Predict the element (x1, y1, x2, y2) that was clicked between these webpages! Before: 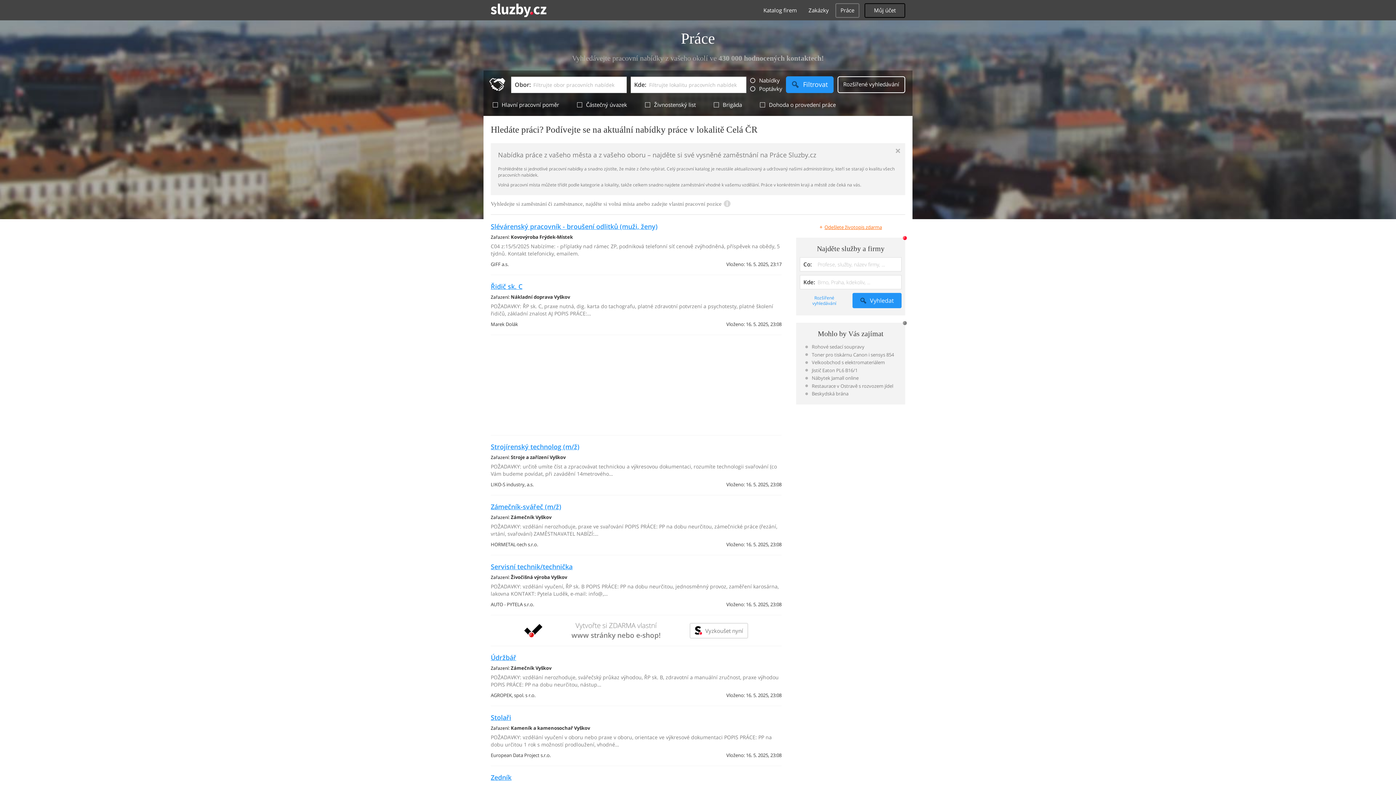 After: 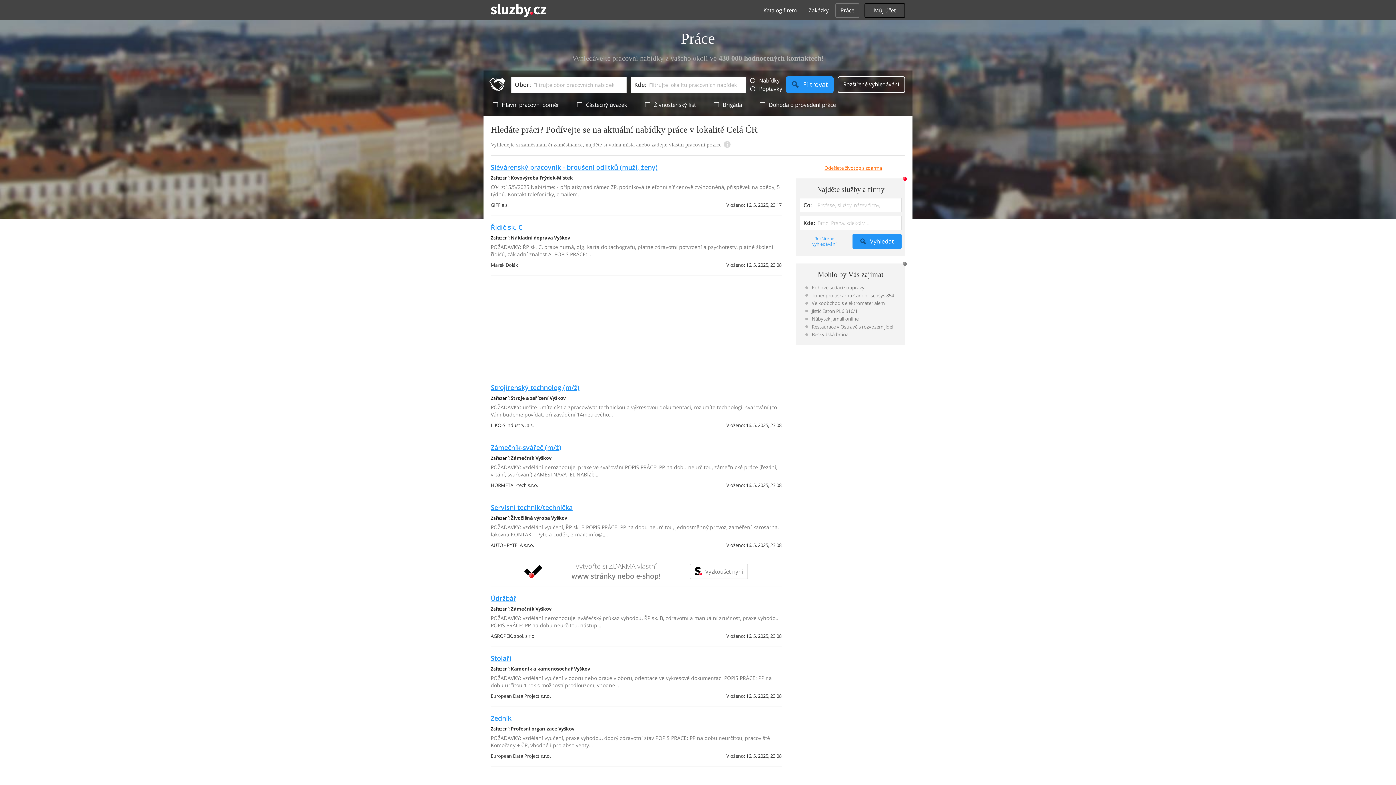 Action: label: × bbox: (890, 143, 905, 157)